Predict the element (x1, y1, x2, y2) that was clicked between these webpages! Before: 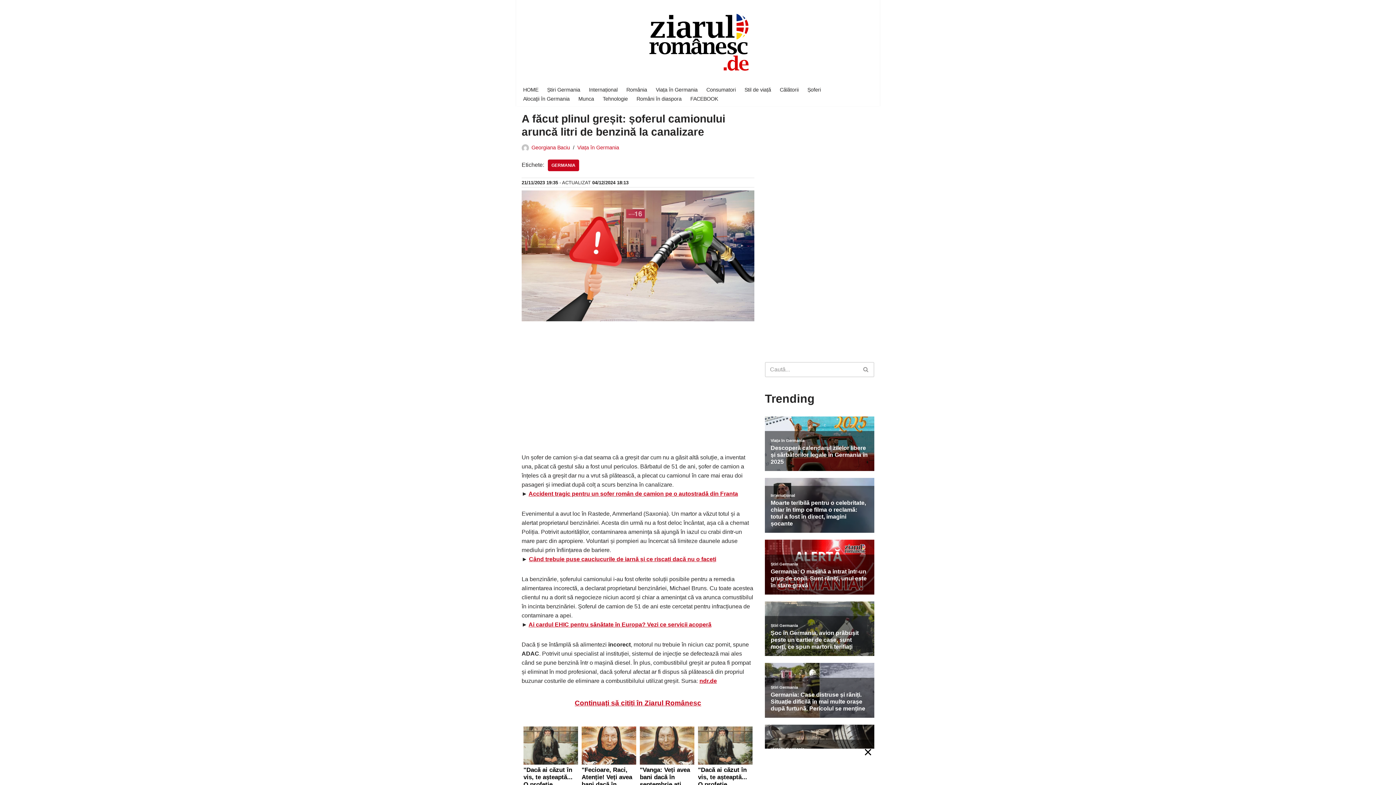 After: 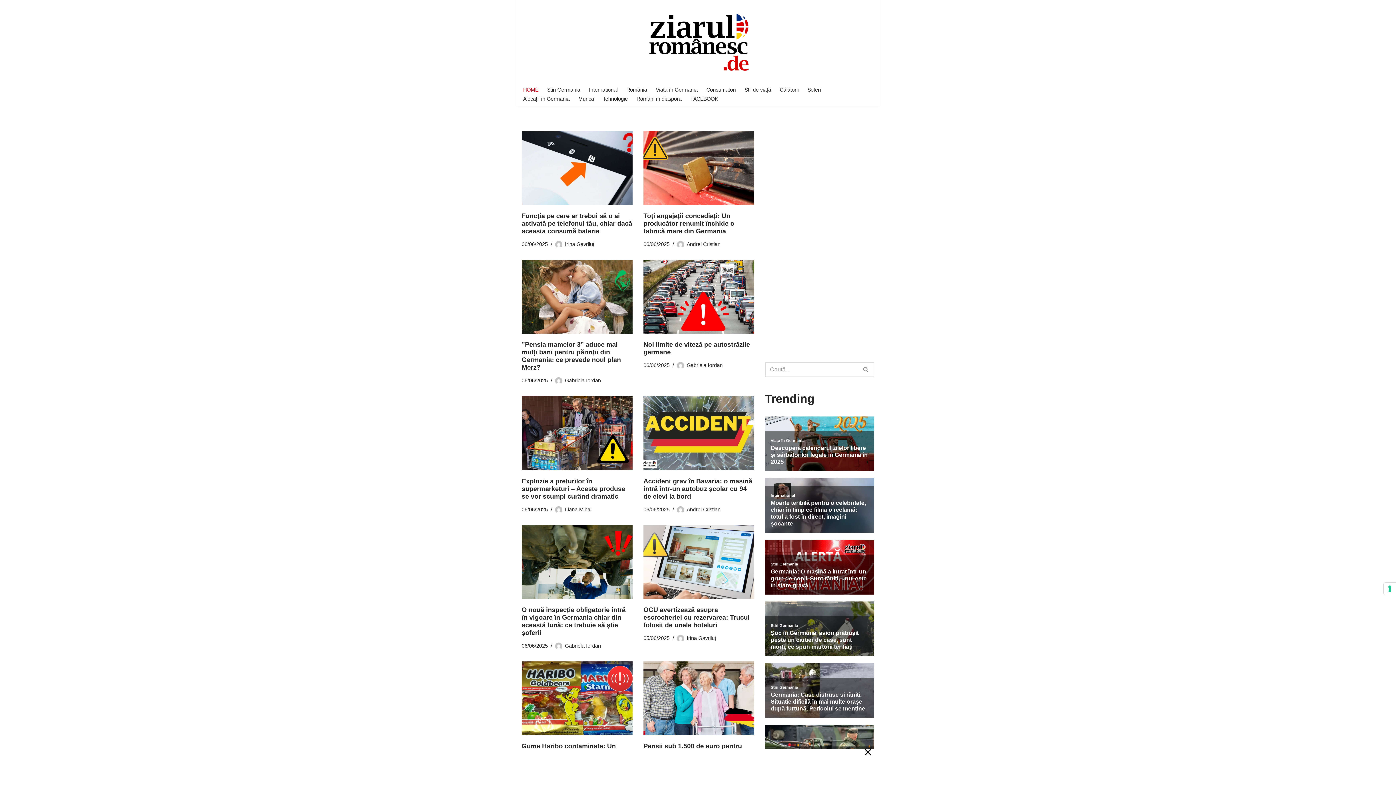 Action: label: HOME bbox: (523, 85, 538, 94)